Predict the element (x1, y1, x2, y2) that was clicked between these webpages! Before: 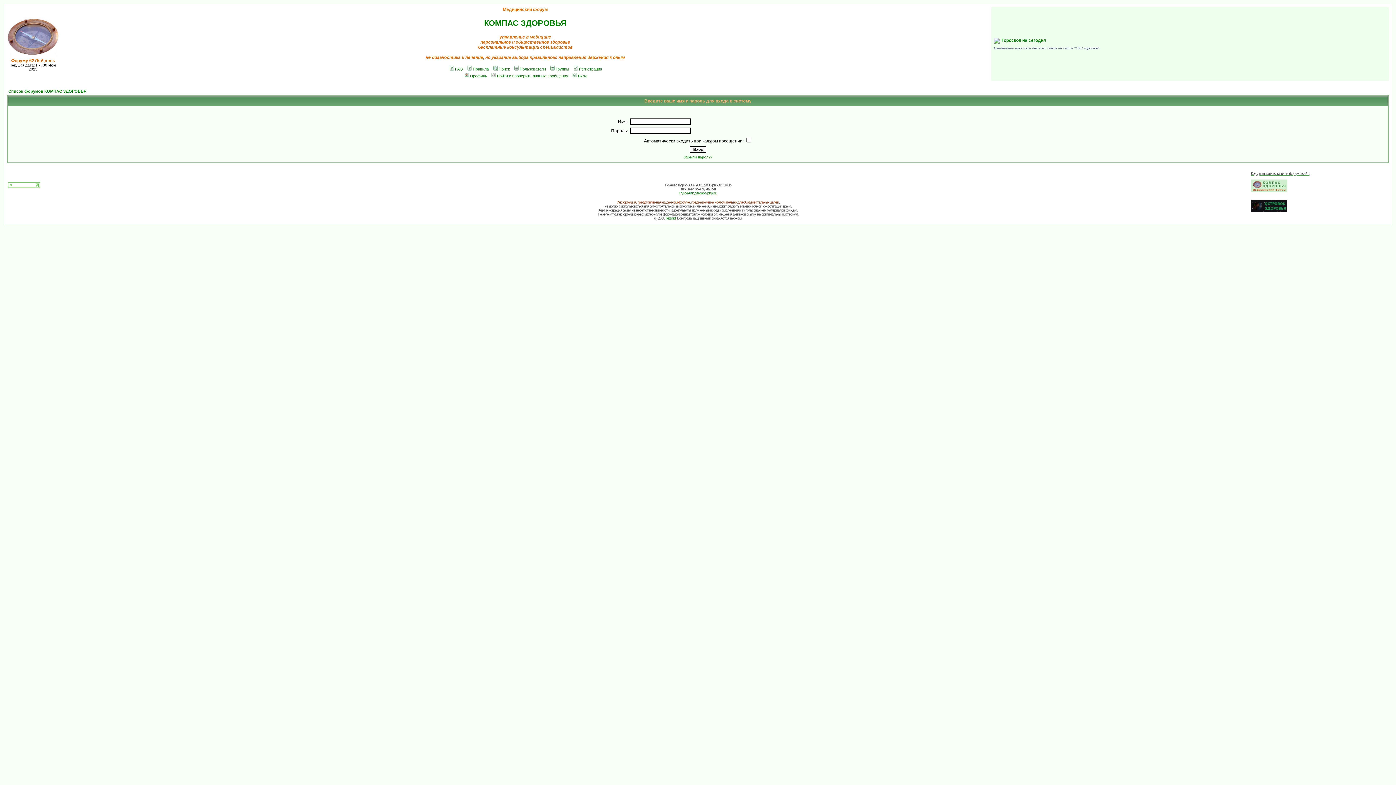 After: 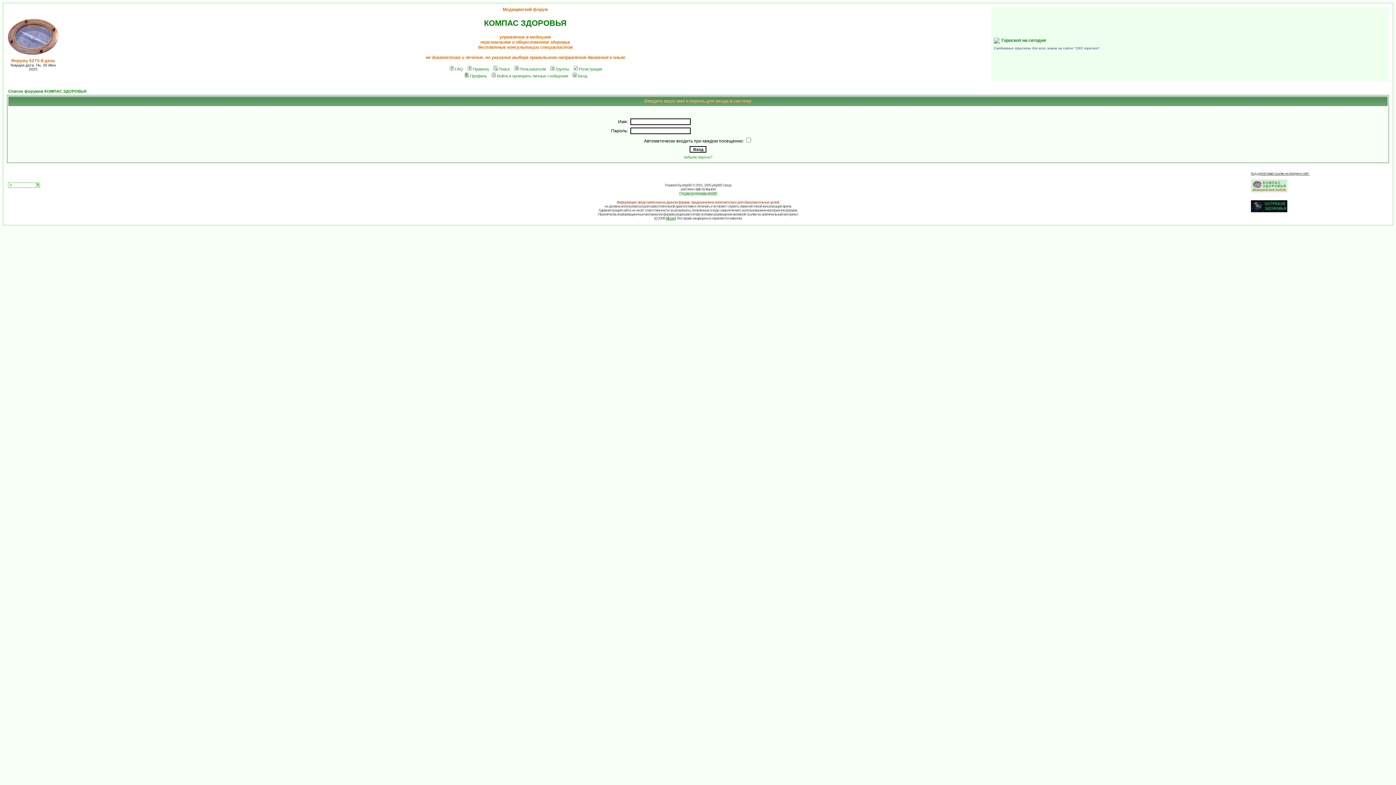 Action: bbox: (8, 182, 40, 189)